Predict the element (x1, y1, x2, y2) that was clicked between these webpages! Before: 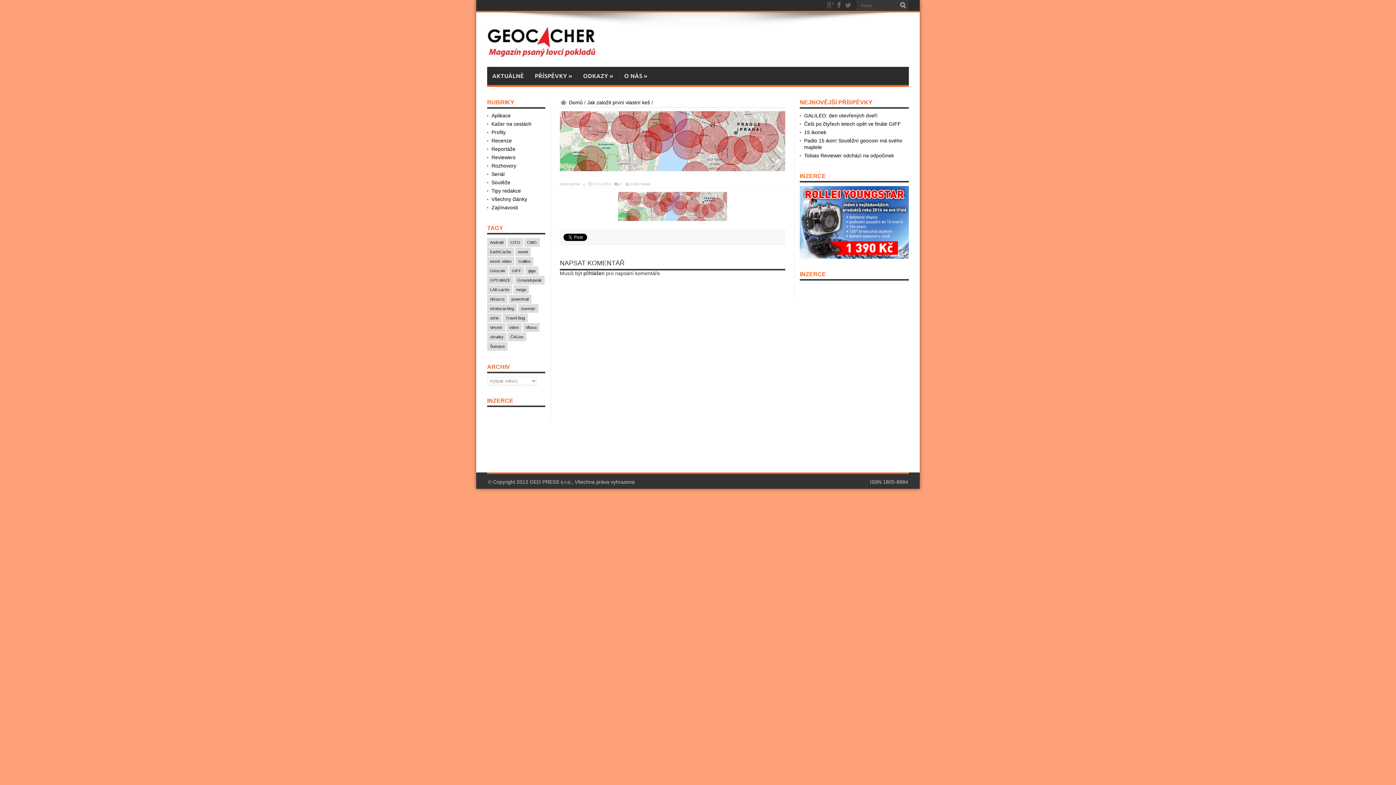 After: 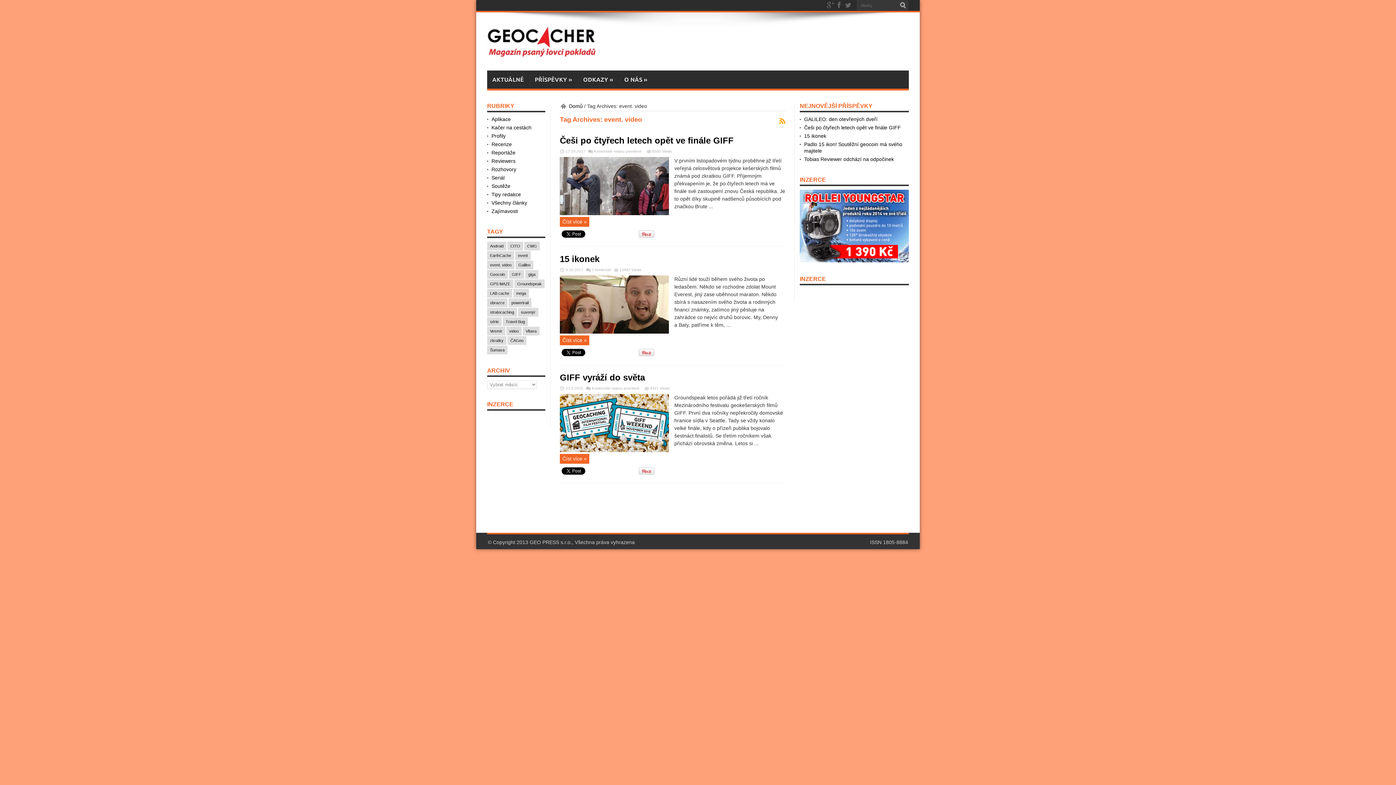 Action: bbox: (487, 257, 514, 265) label: event. video (3 položky)